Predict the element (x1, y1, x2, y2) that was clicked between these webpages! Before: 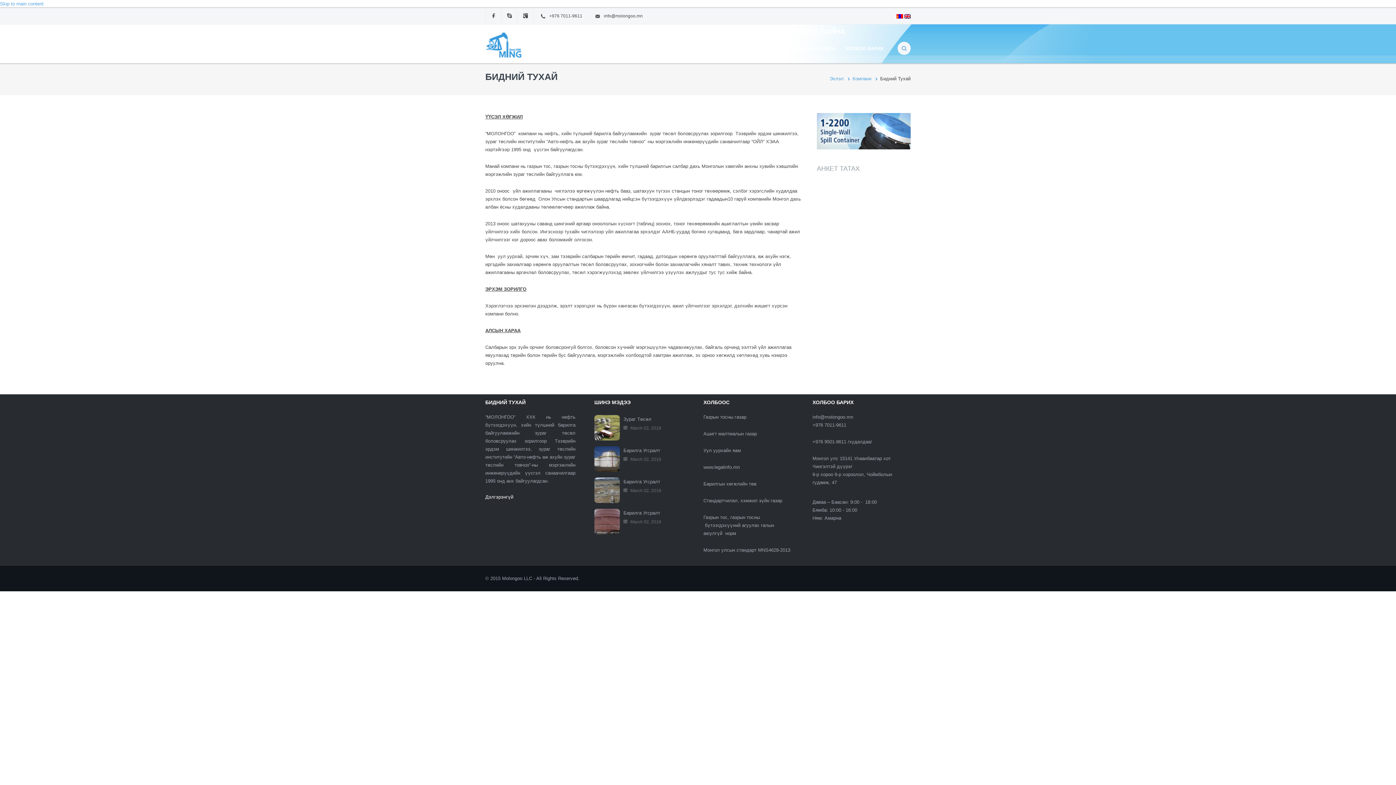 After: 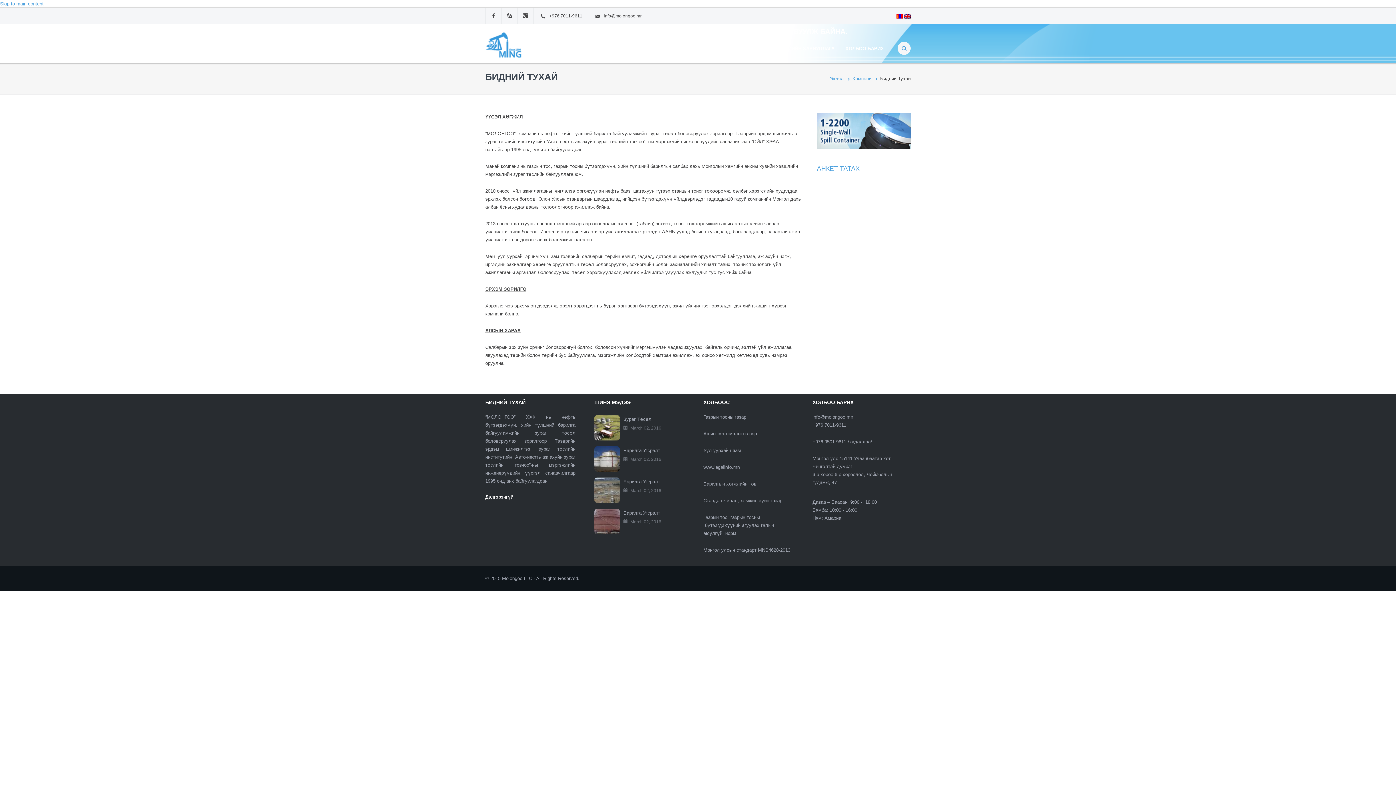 Action: label: АНКЕТ ТАТАХ bbox: (817, 165, 859, 172)